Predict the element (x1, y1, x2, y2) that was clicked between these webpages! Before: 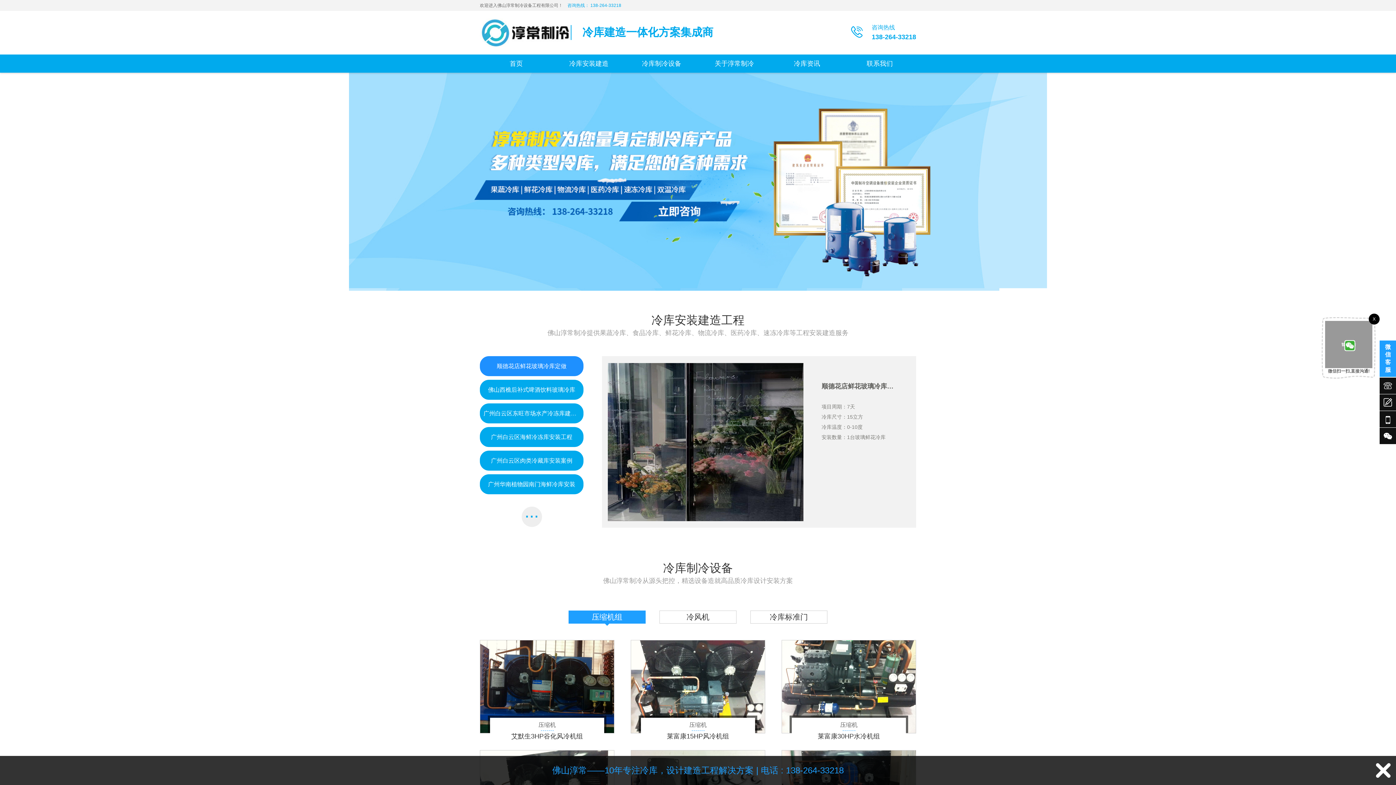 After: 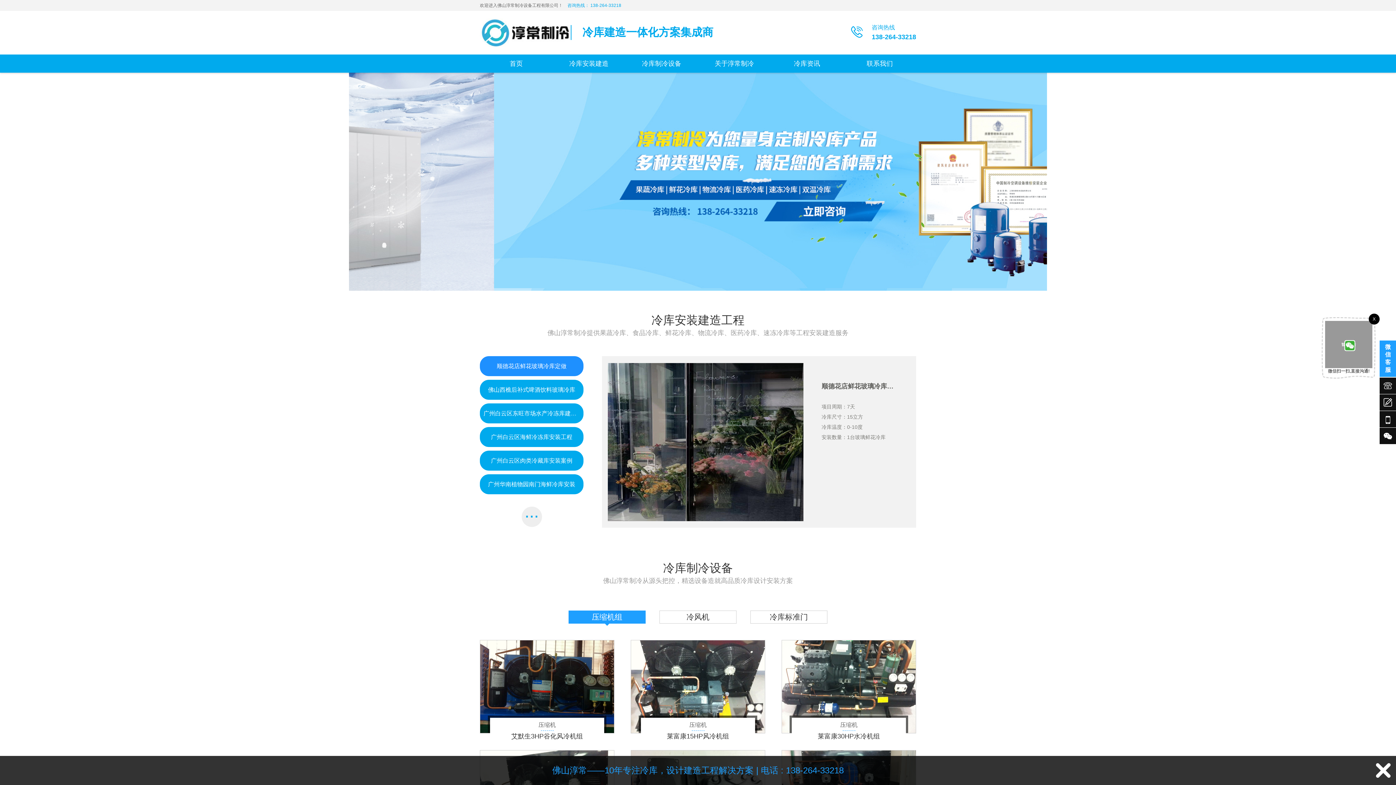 Action: bbox: (483, 410, 588, 416) label: 广州白云区东旺市场水产冷冻库建造案例